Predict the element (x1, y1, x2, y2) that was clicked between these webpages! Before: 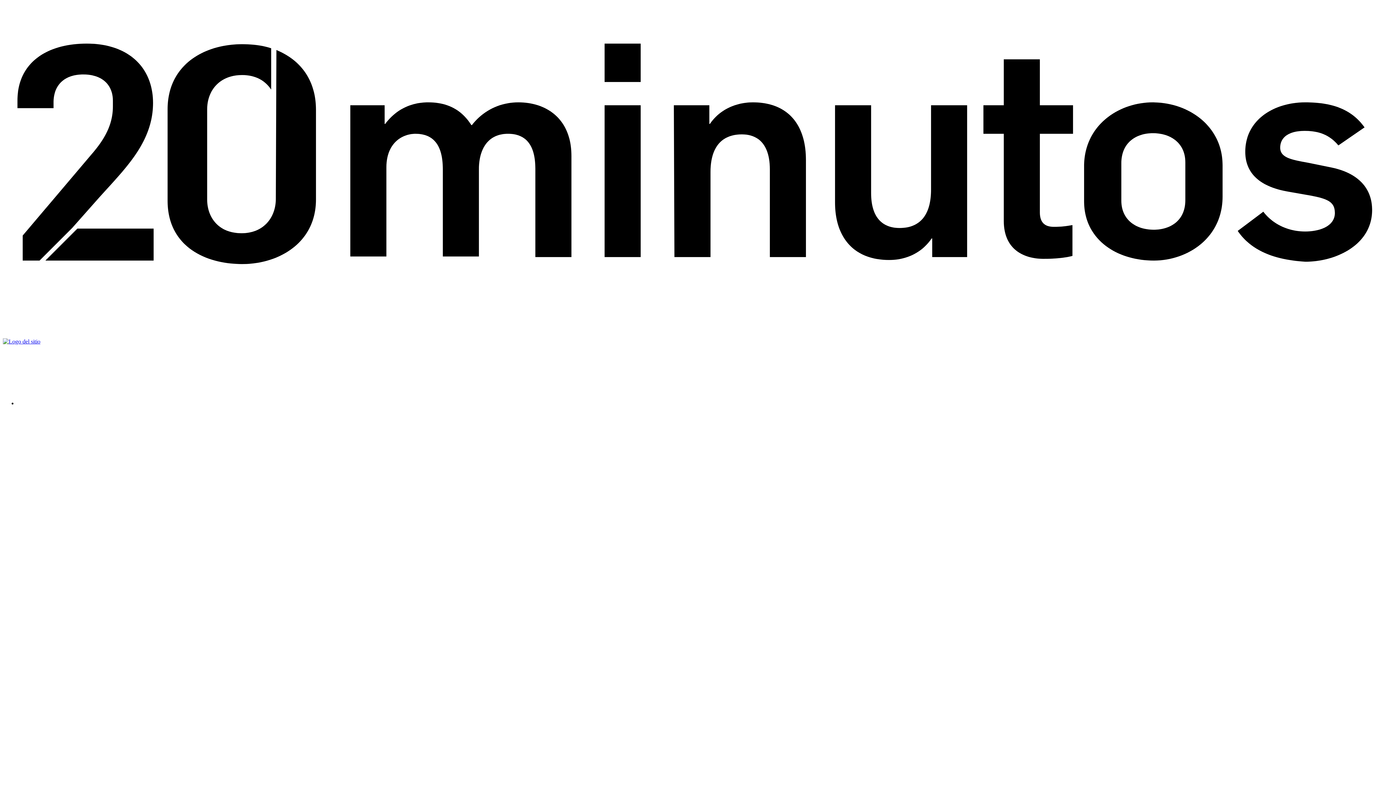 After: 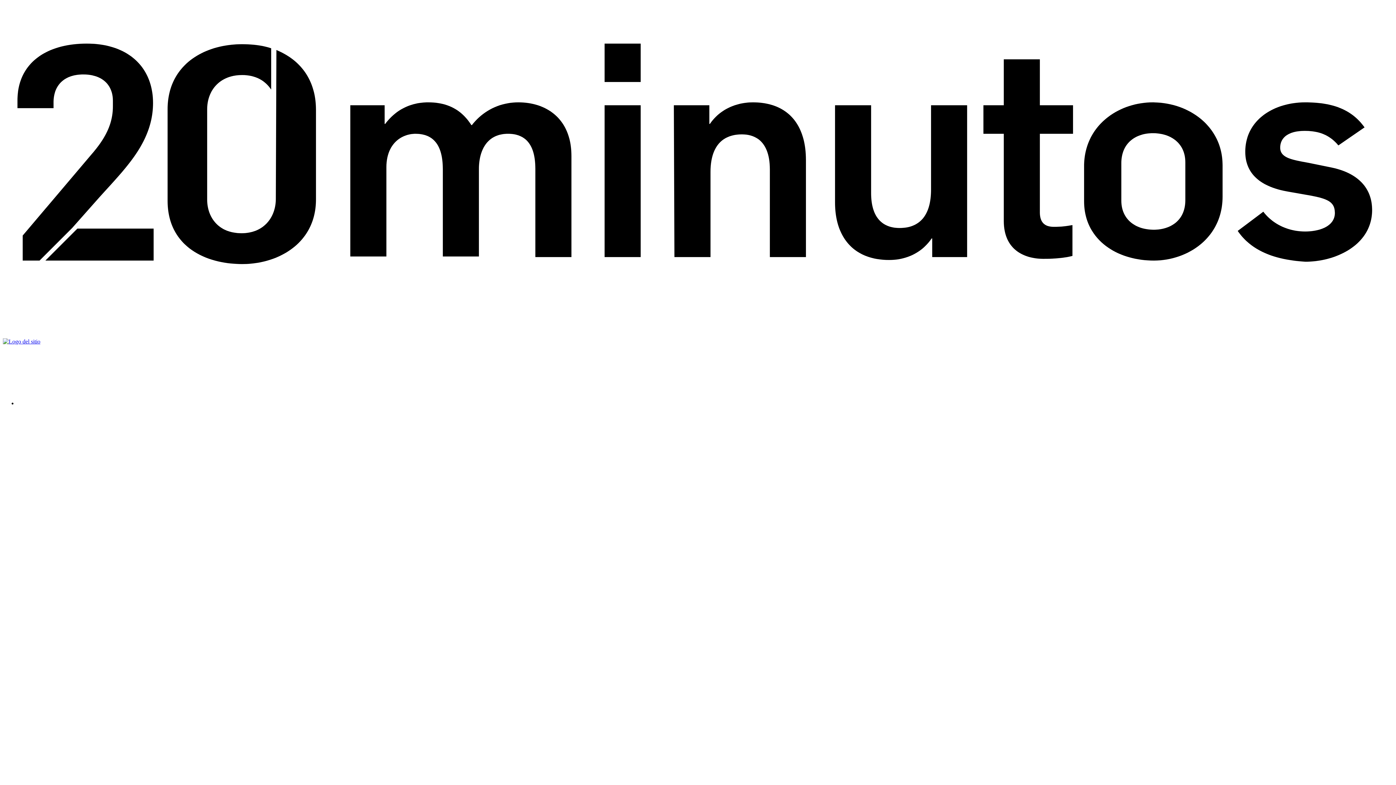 Action: bbox: (2, 332, 112, 338)